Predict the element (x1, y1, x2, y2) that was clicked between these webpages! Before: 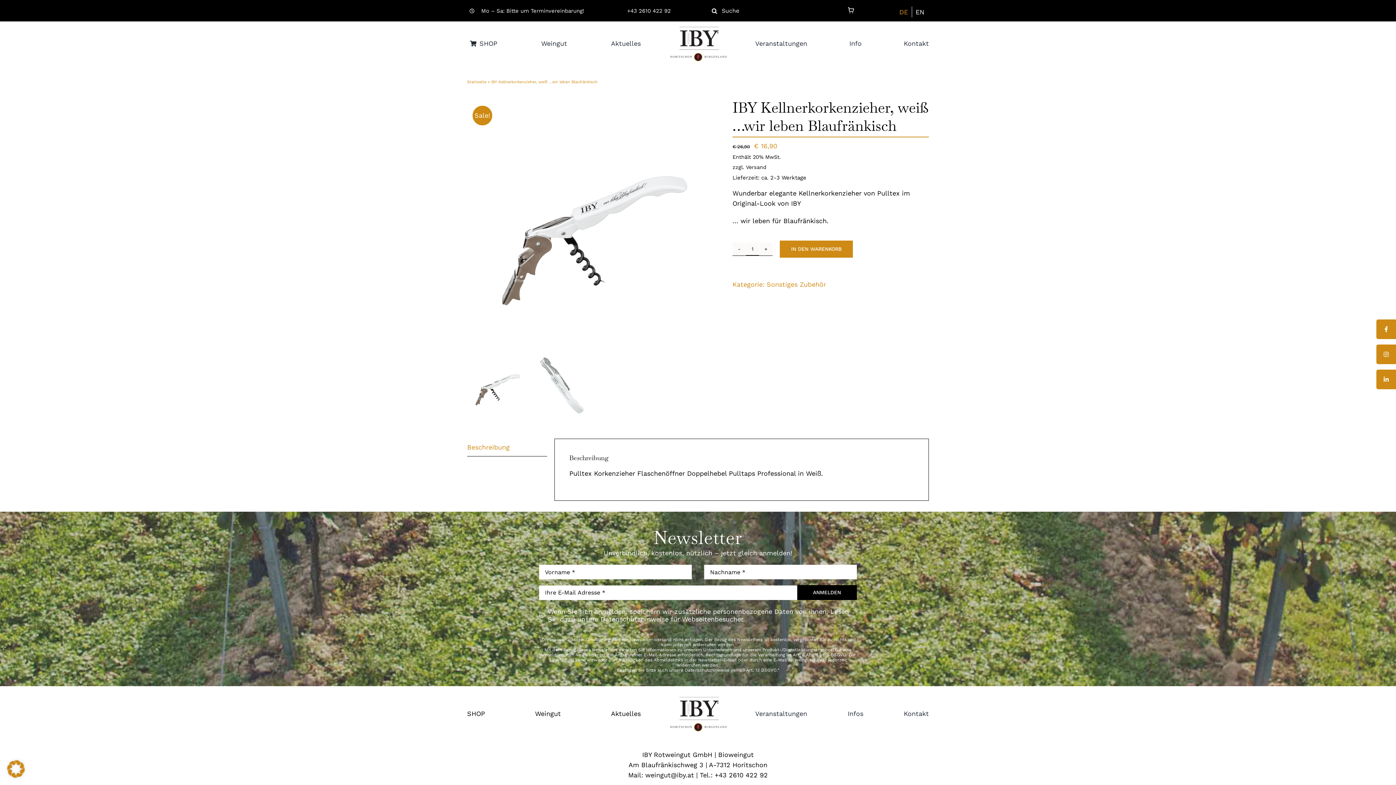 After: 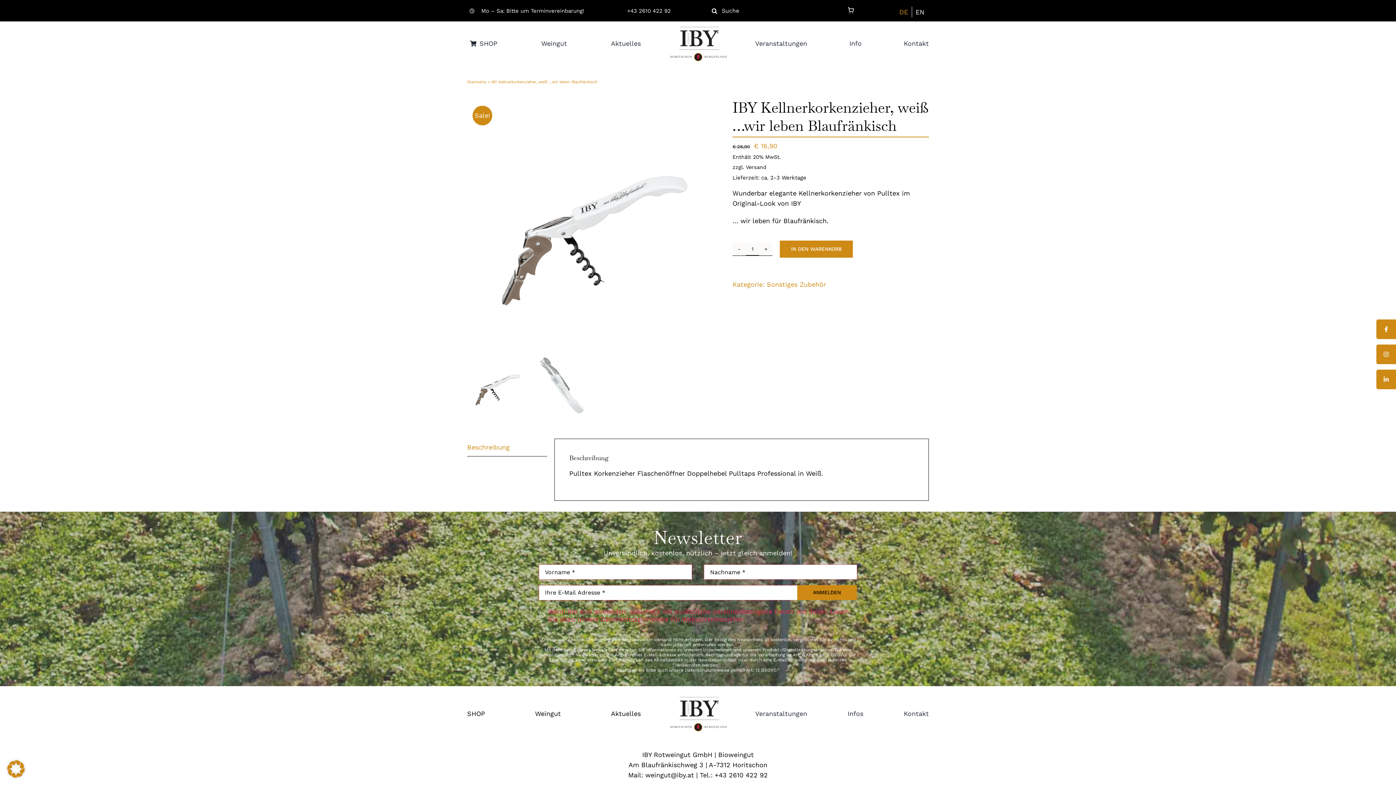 Action: bbox: (797, 585, 857, 600) label: ANMELDEN